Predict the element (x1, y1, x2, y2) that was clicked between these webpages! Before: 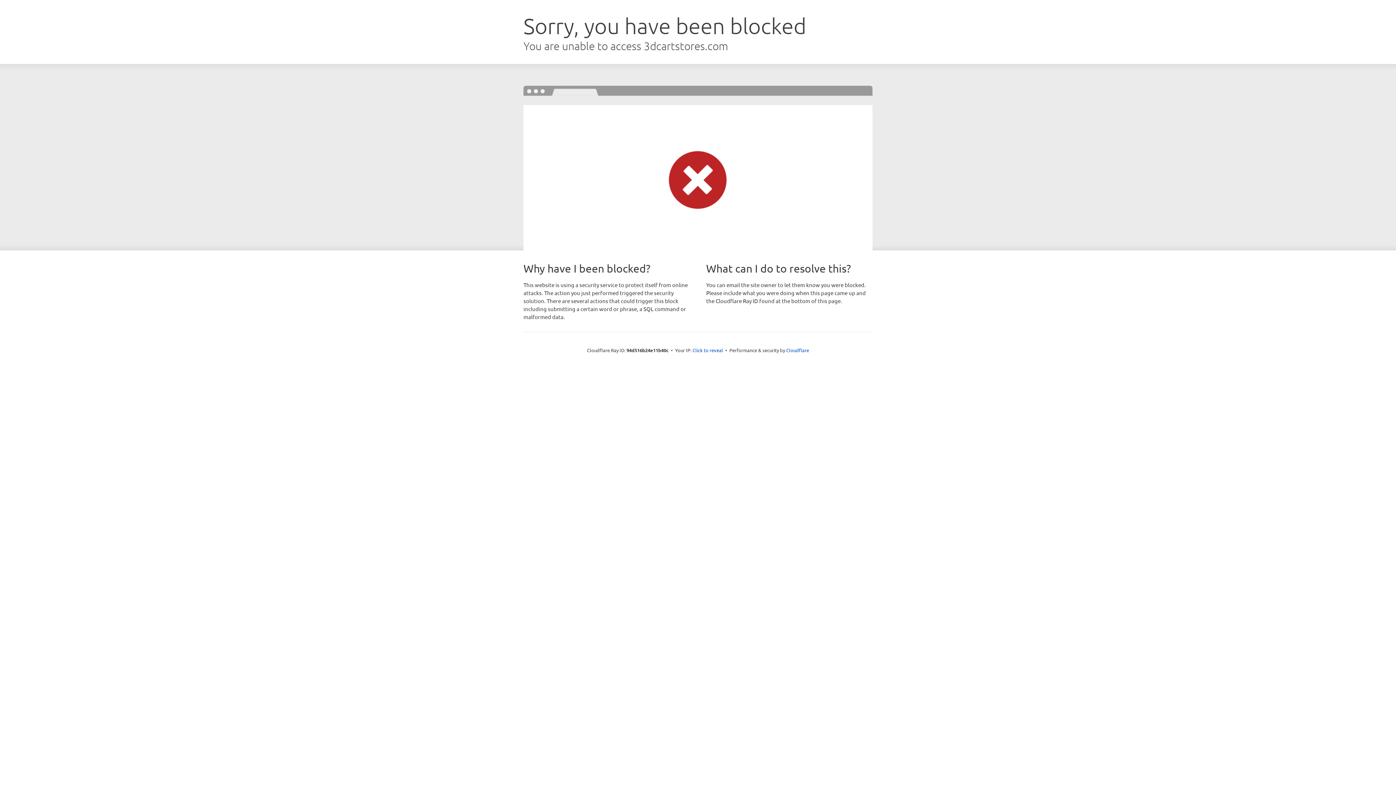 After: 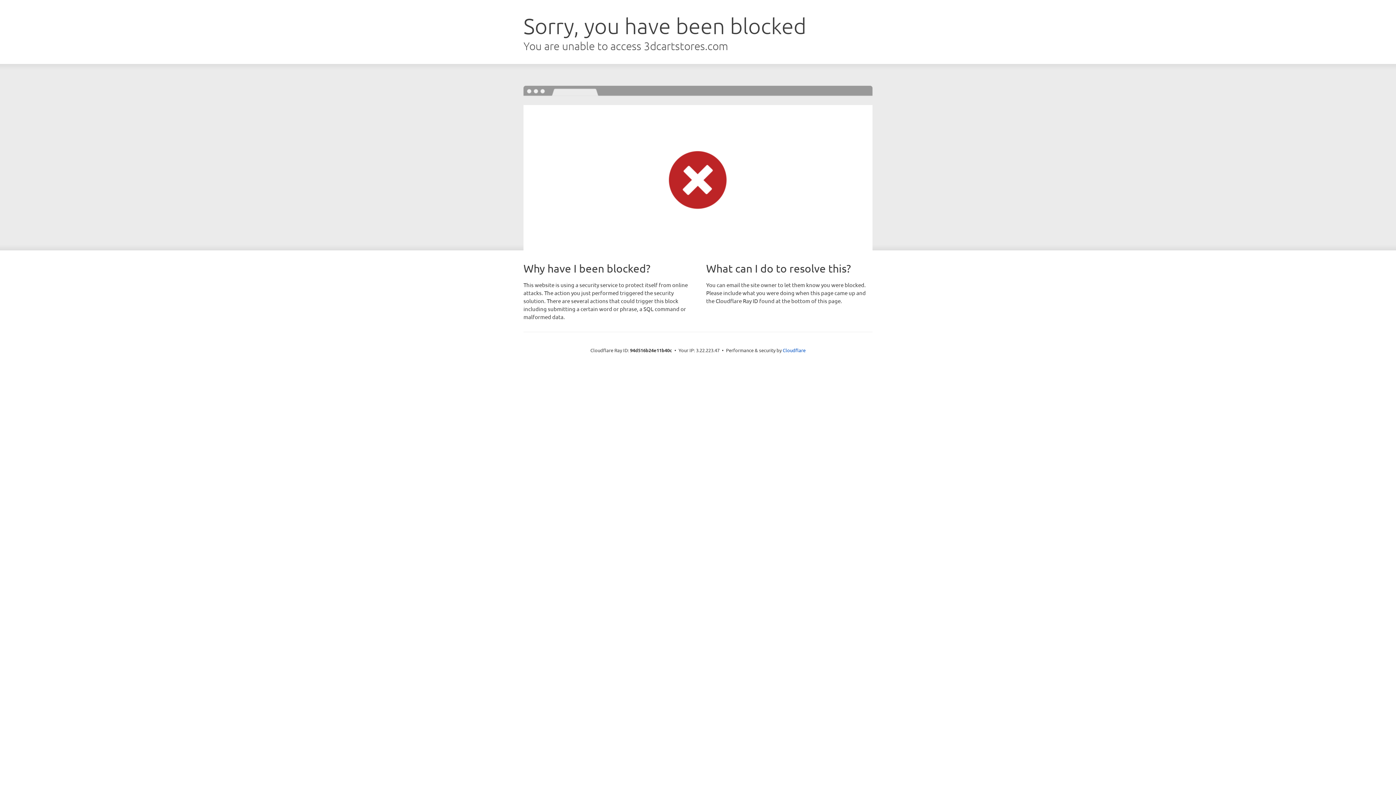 Action: label: Click to reveal bbox: (692, 346, 723, 353)